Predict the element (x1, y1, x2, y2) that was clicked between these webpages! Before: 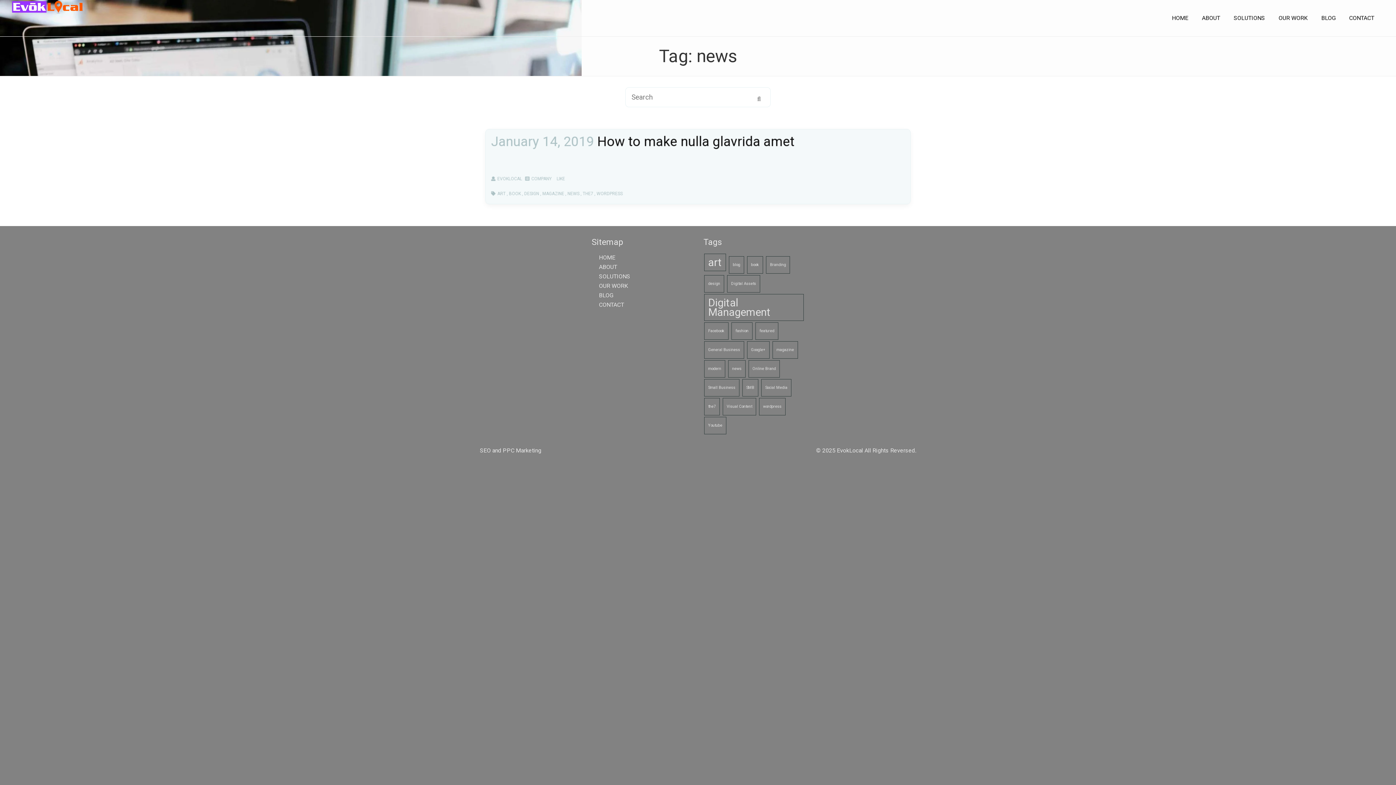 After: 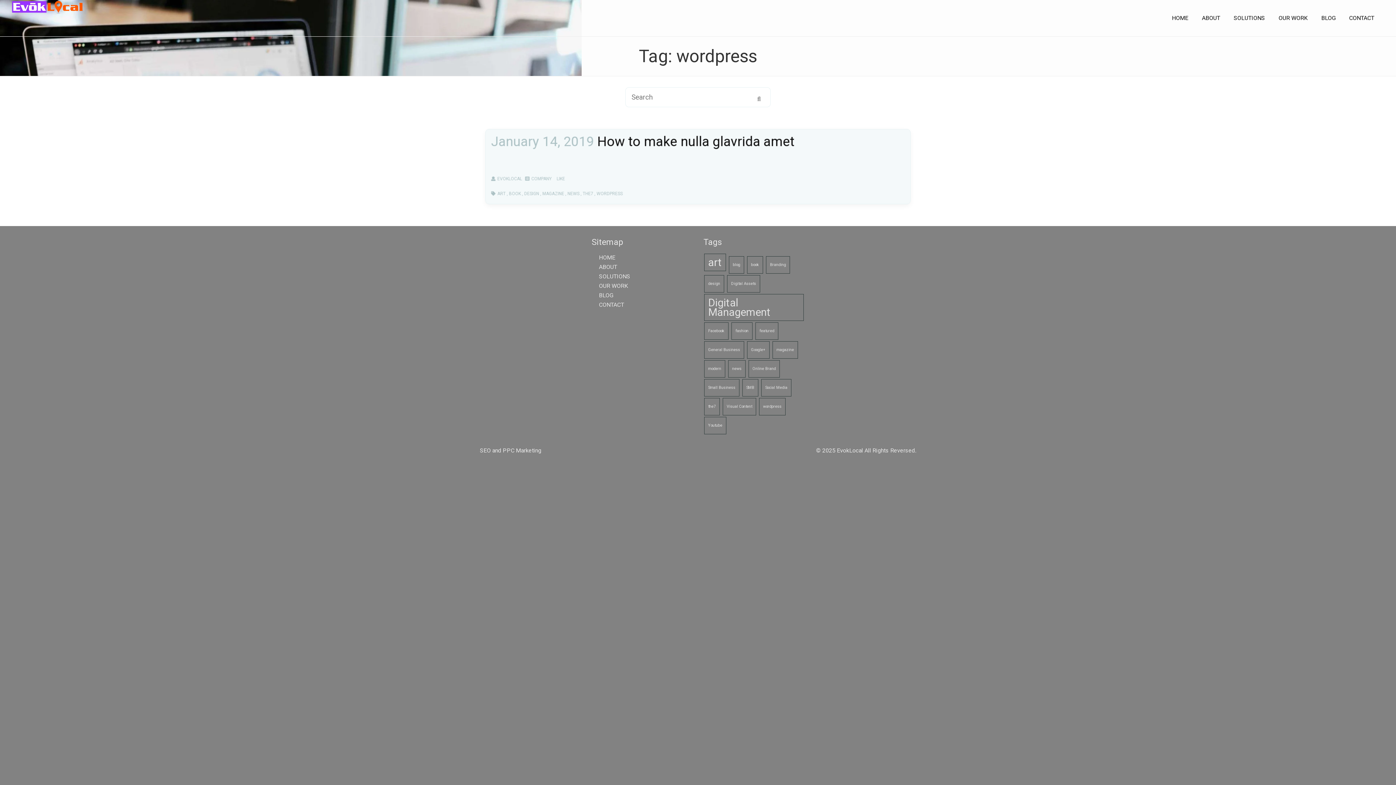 Action: label: WORDPRESS bbox: (596, 191, 622, 196)